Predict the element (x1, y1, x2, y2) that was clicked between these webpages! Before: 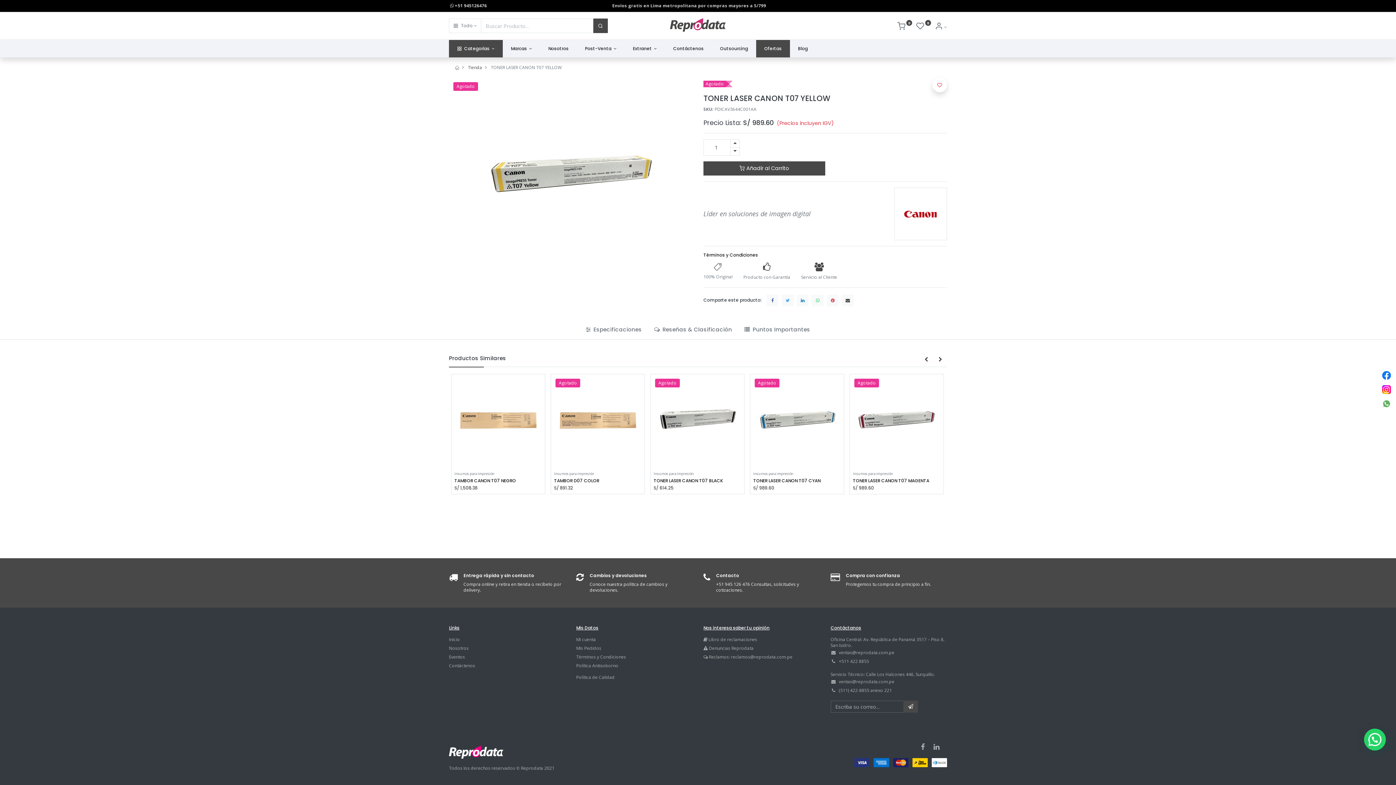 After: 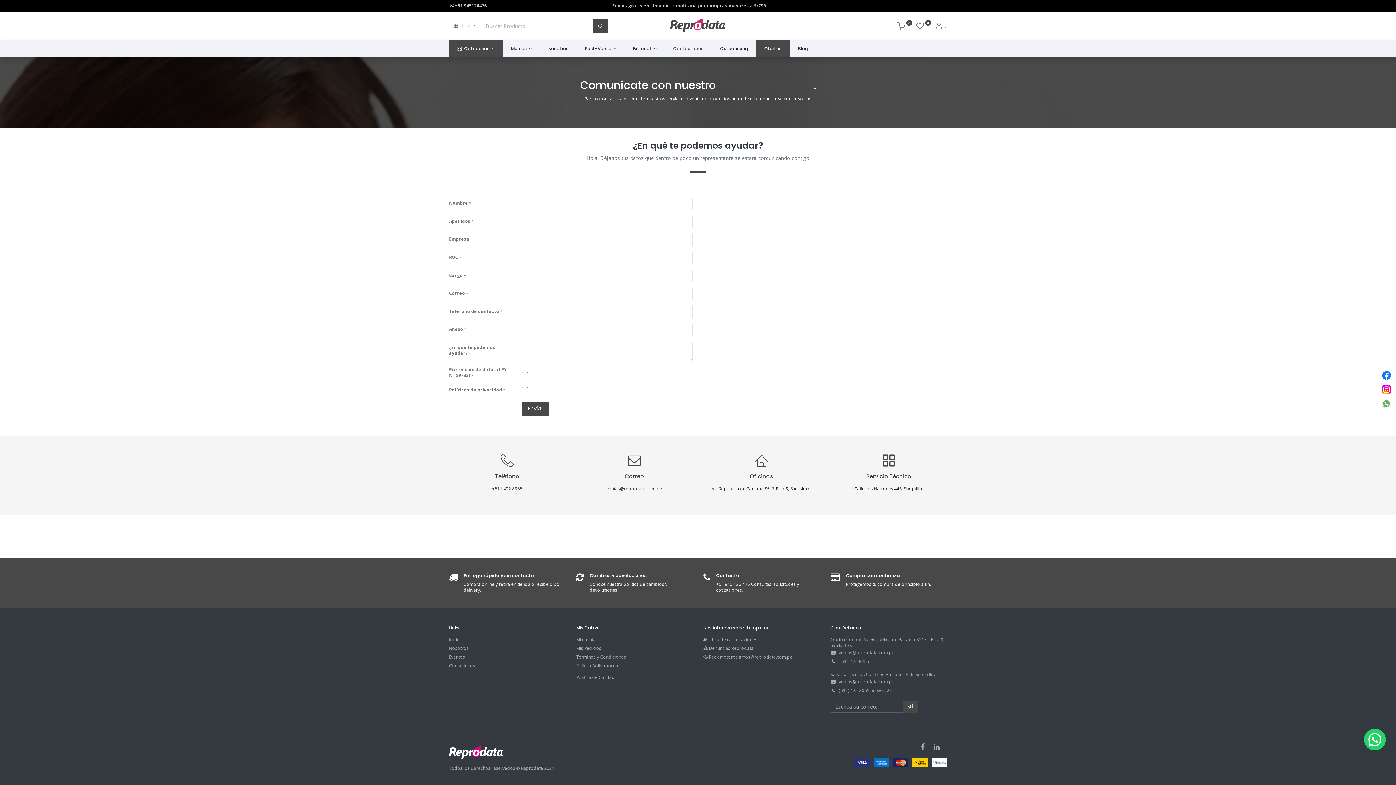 Action: label: Contáctenos
 bbox: (449, 662, 475, 669)